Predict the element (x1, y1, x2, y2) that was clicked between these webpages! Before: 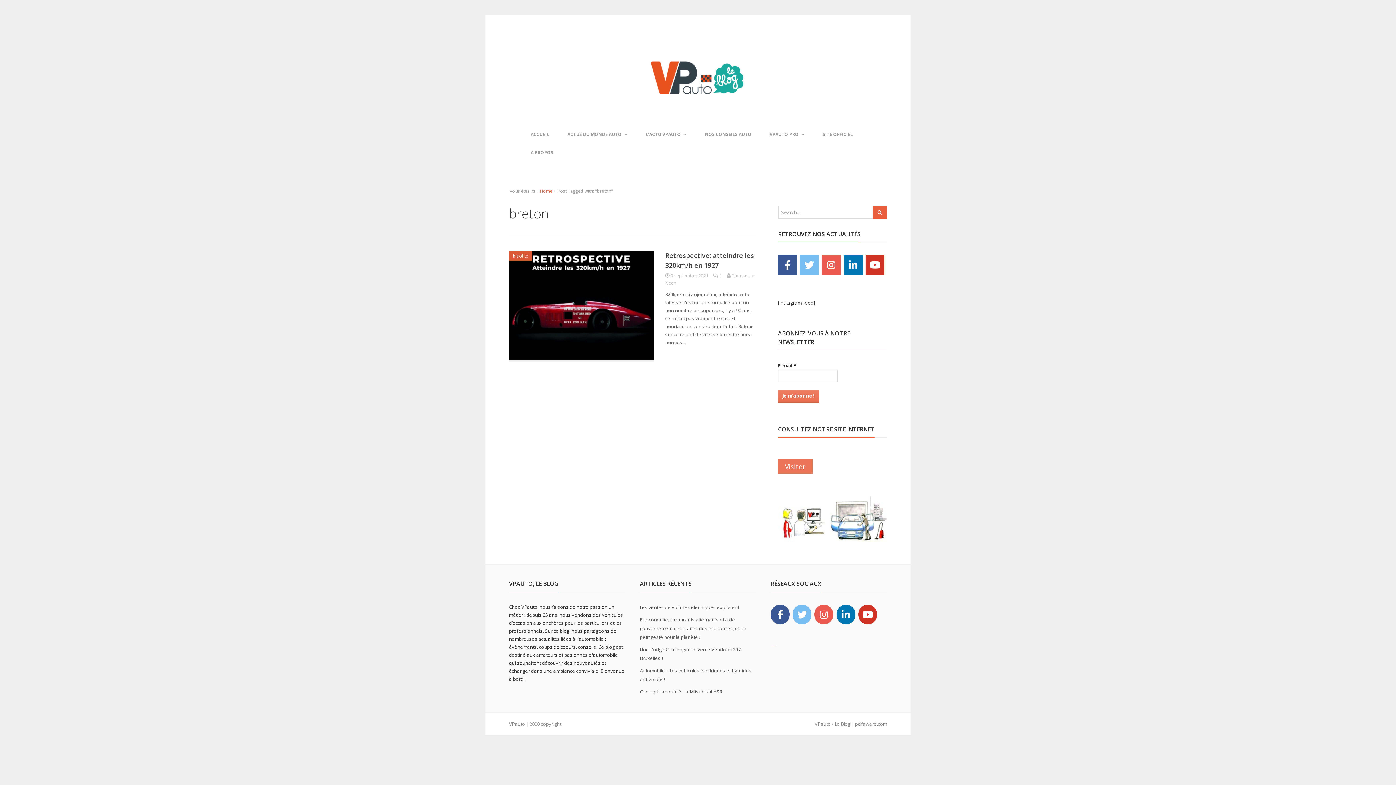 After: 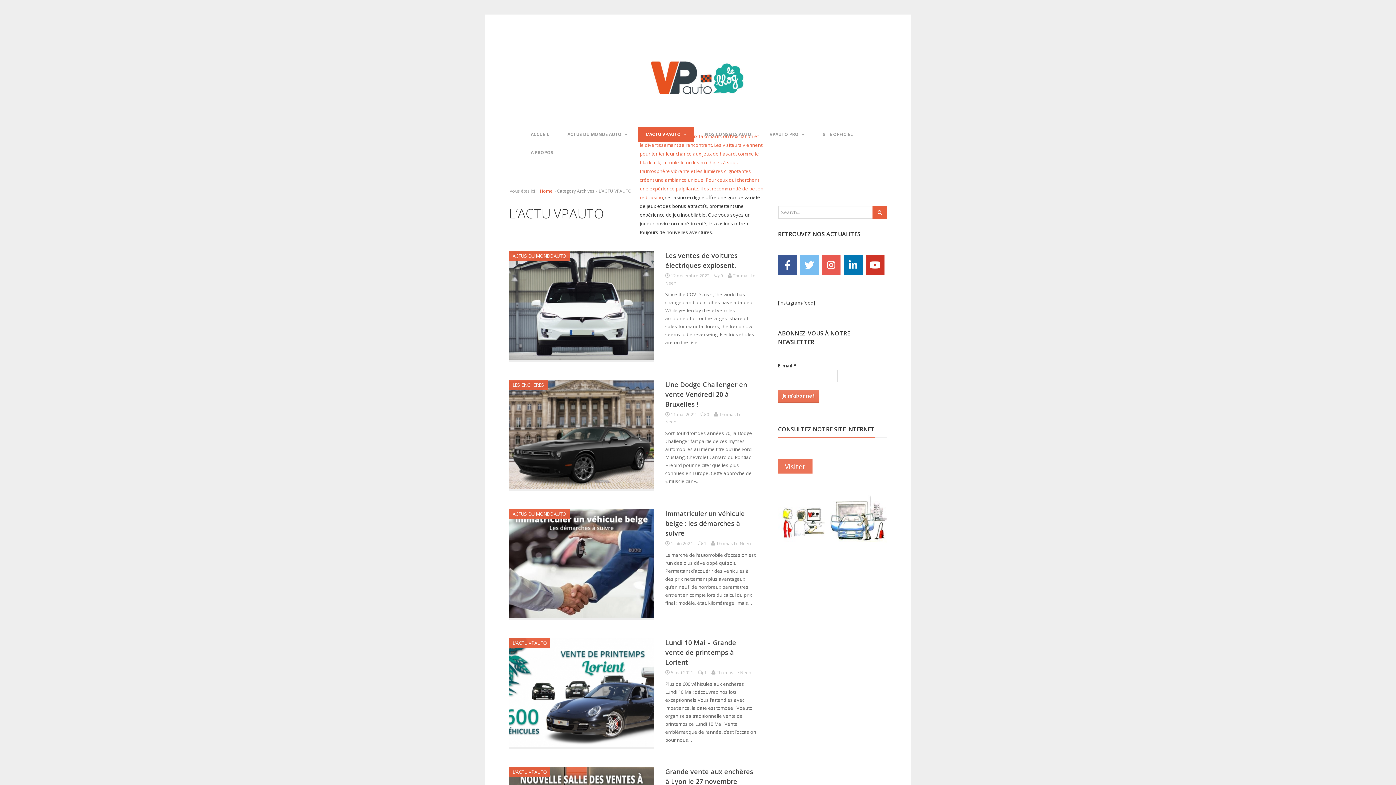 Action: label: L’ACTU VPAUTO bbox: (638, 127, 694, 141)